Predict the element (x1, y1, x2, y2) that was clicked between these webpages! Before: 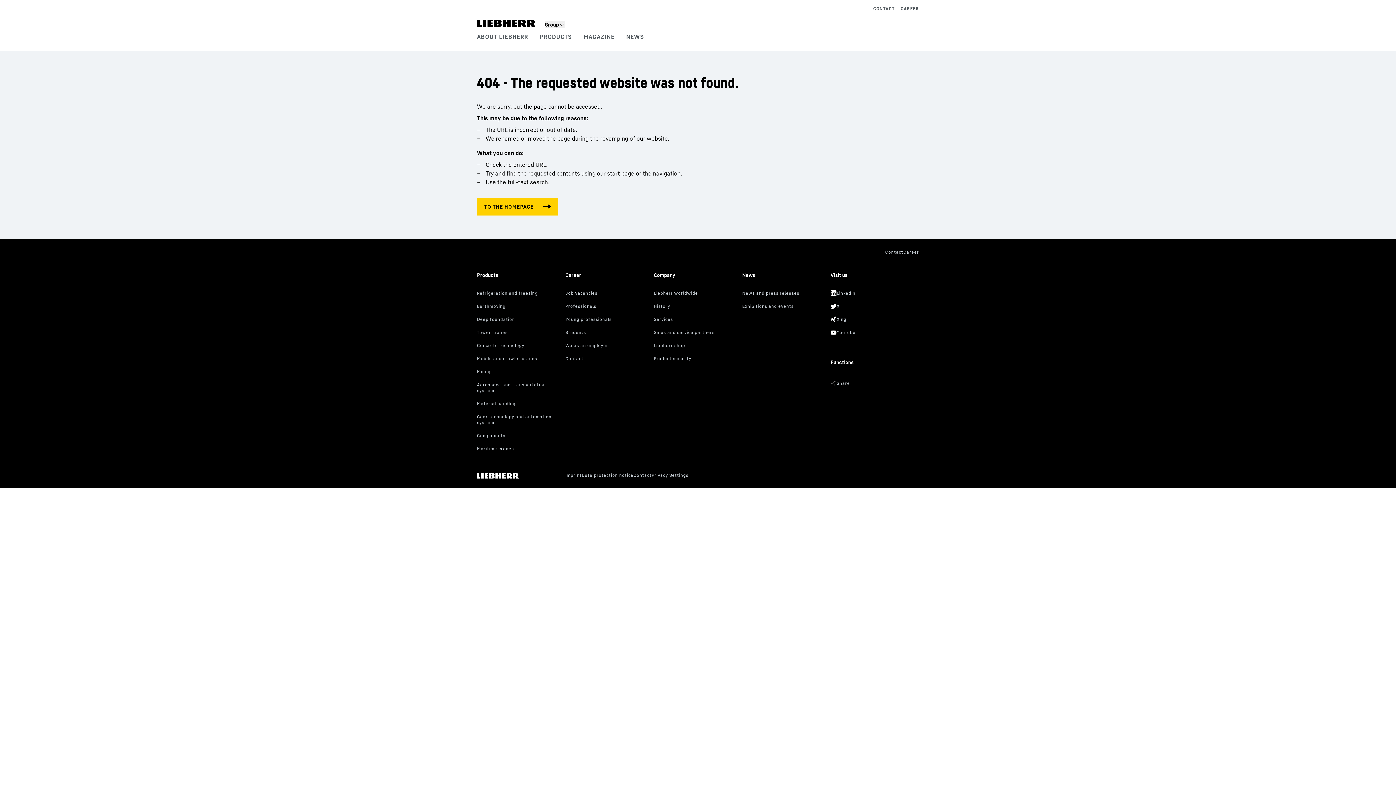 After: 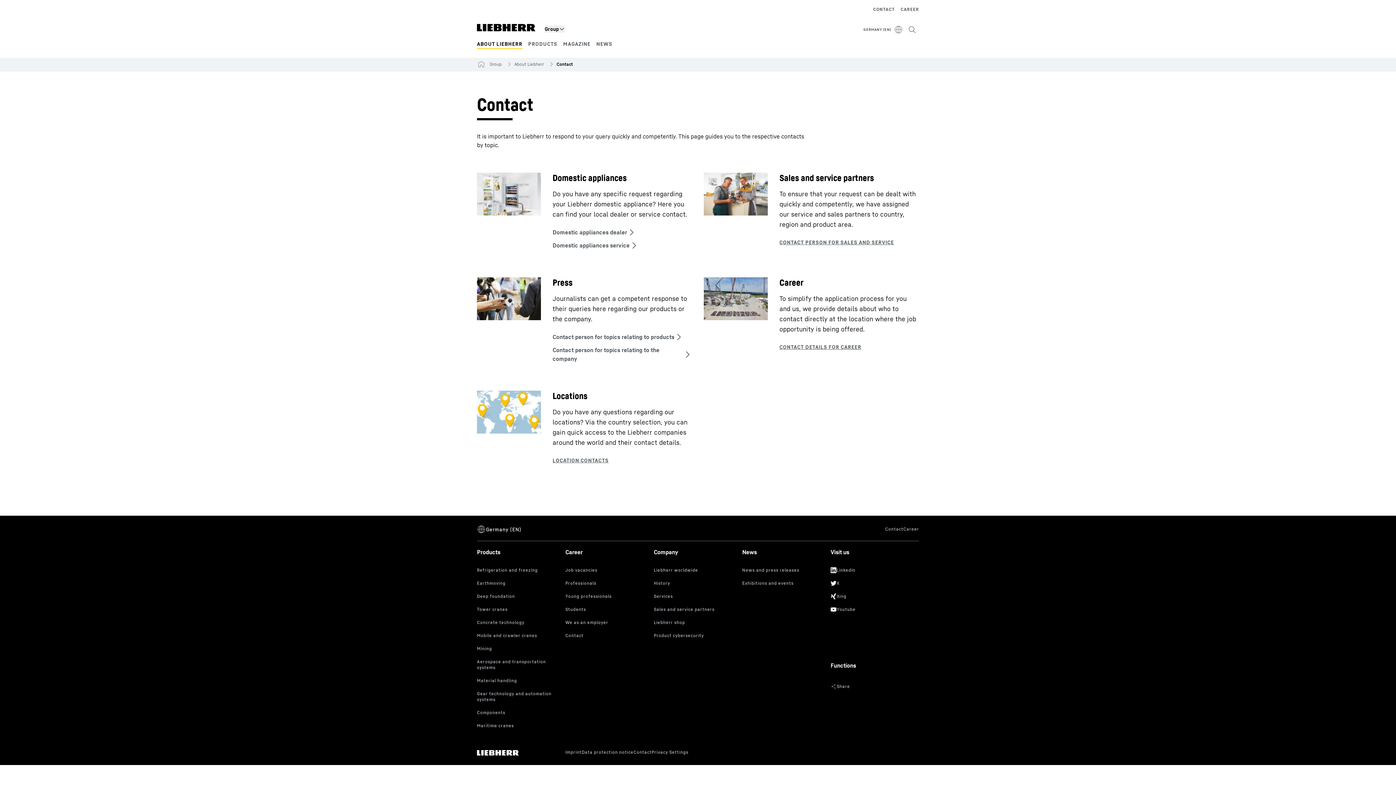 Action: label: CONTACT bbox: (873, 5, 895, 12)